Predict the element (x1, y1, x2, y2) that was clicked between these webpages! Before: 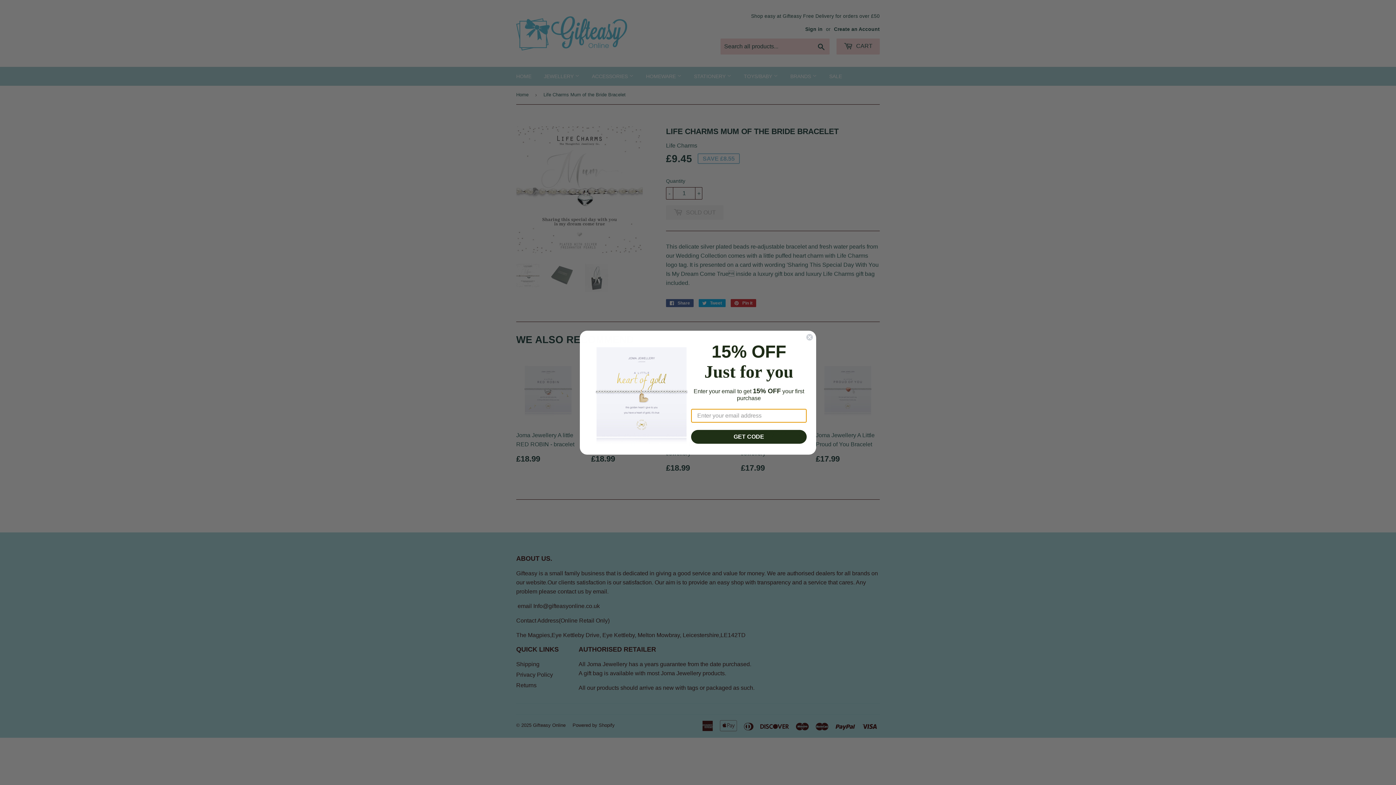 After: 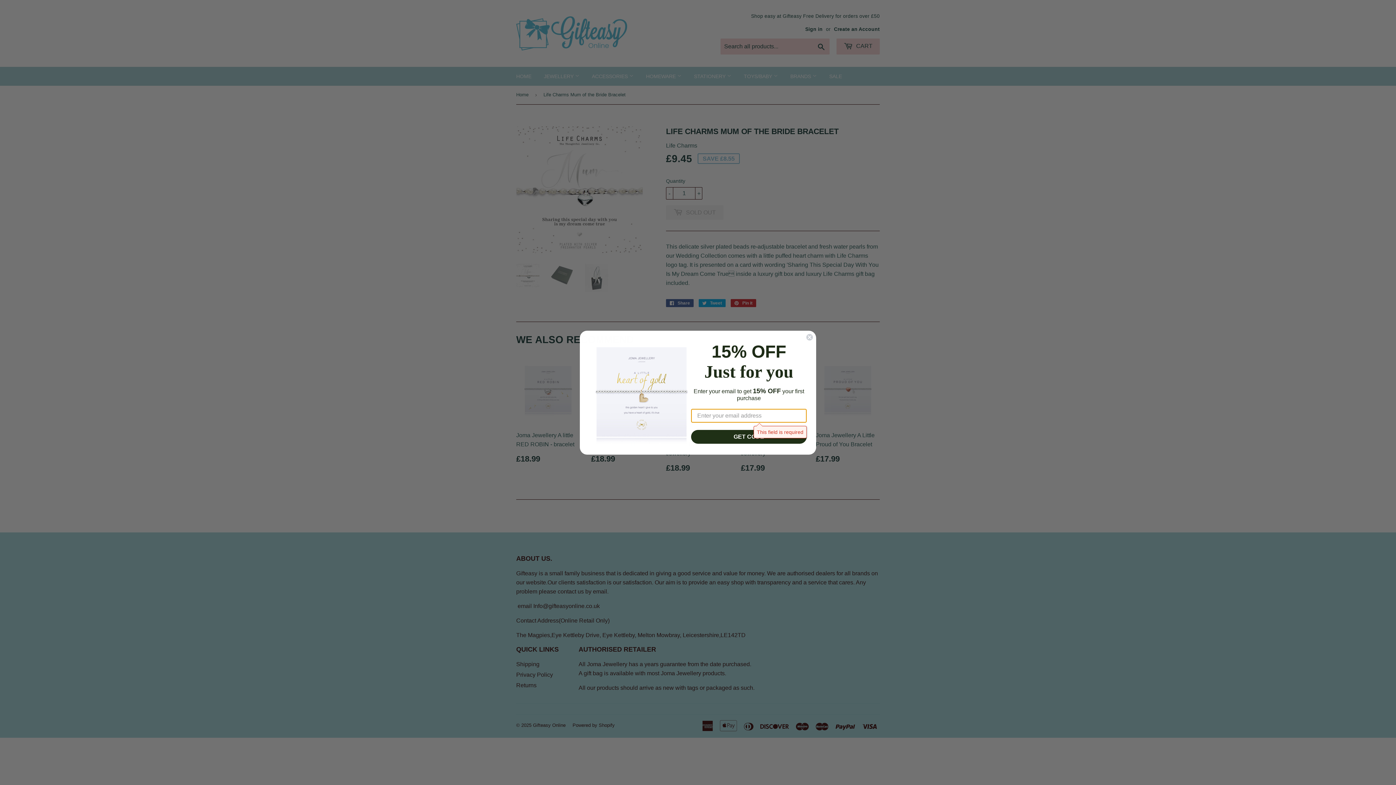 Action: label: GET CODE bbox: (691, 430, 806, 443)